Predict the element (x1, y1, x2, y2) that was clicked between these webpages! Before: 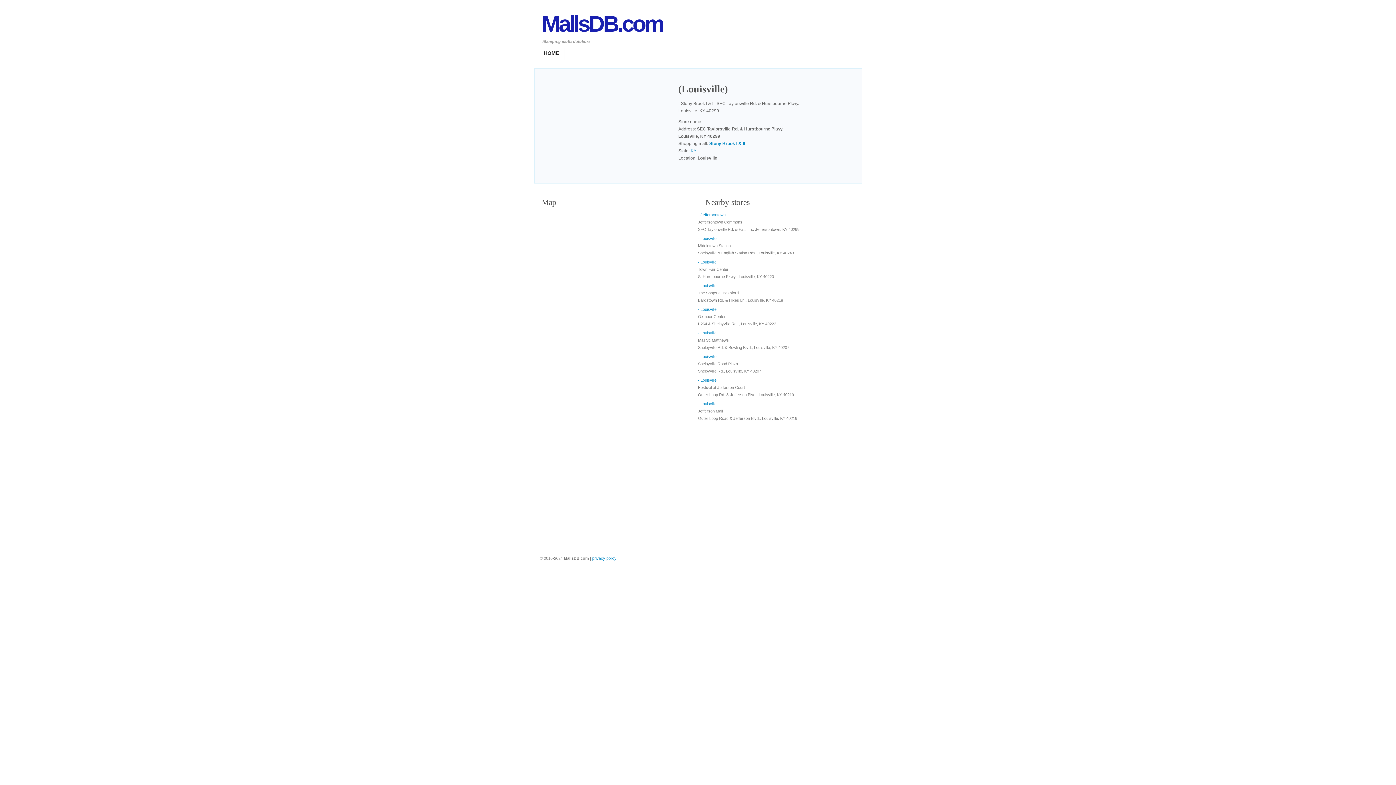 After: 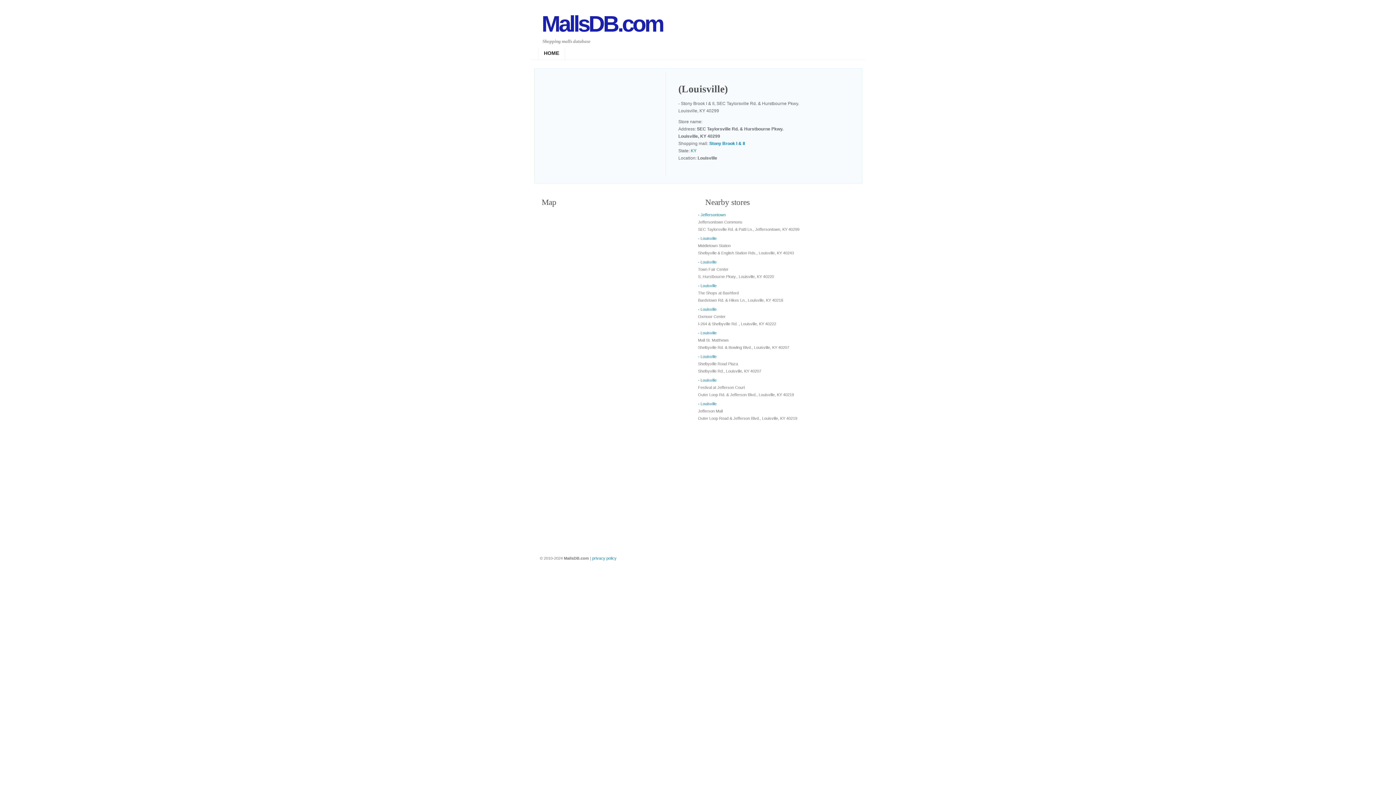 Action: label: - Louisville bbox: (698, 283, 716, 288)